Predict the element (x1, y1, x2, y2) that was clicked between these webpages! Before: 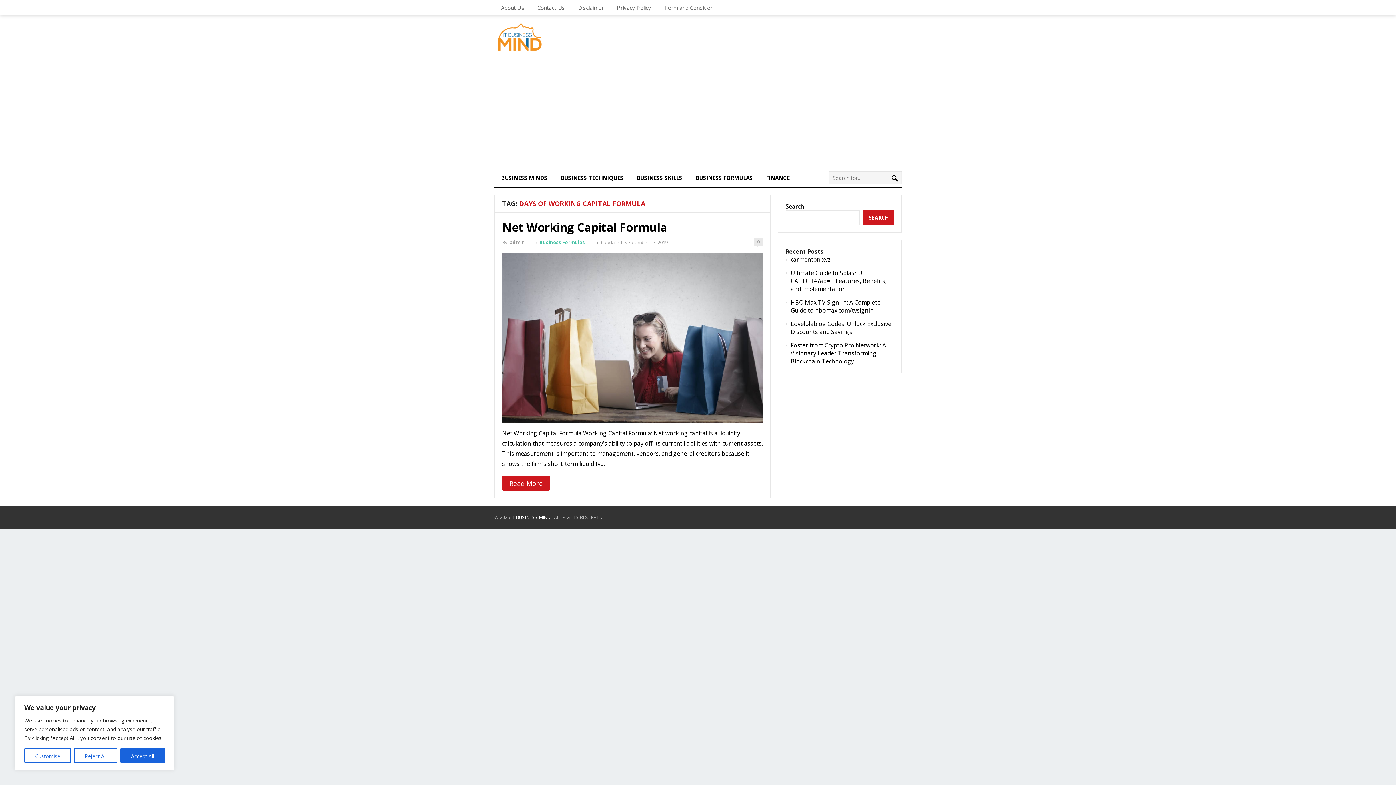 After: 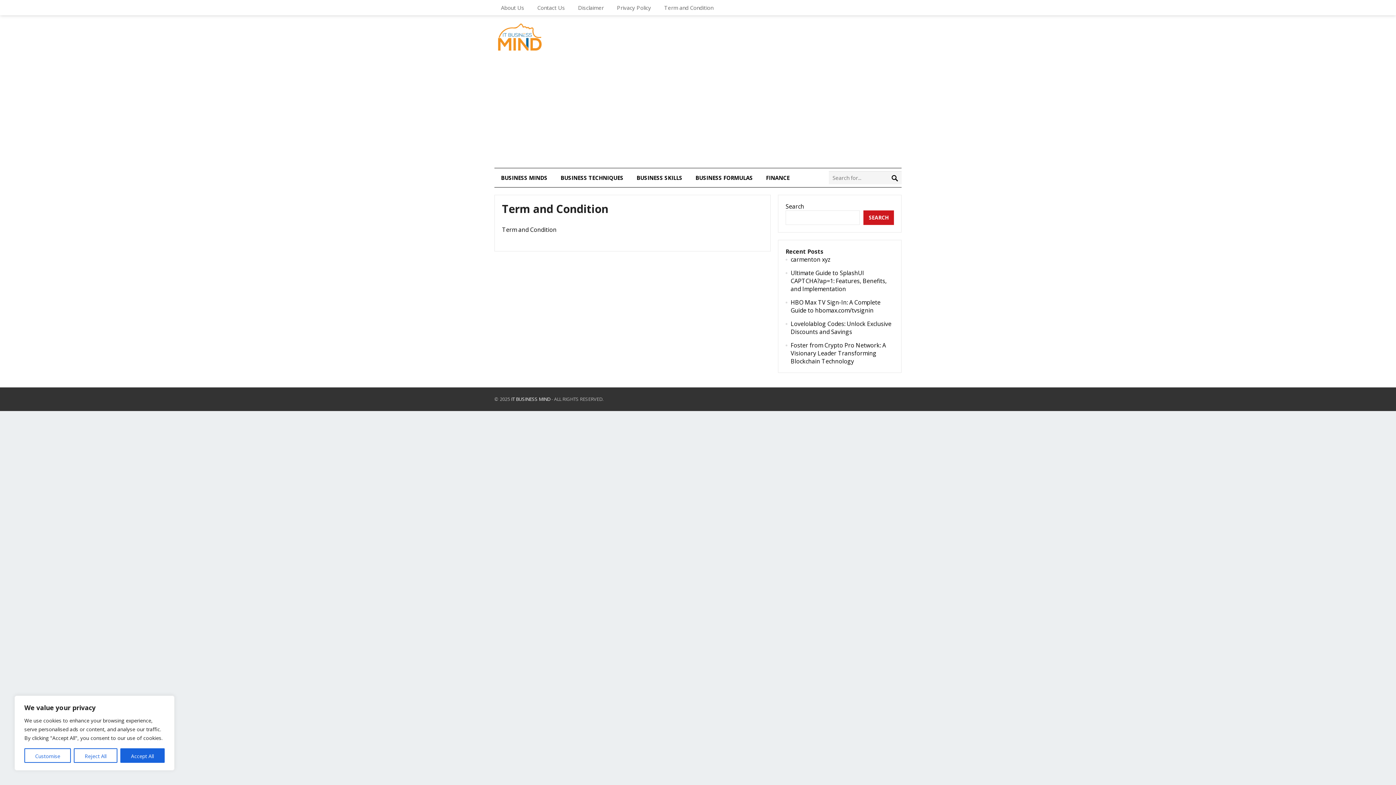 Action: bbox: (657, 0, 720, 15) label: Term and Condition